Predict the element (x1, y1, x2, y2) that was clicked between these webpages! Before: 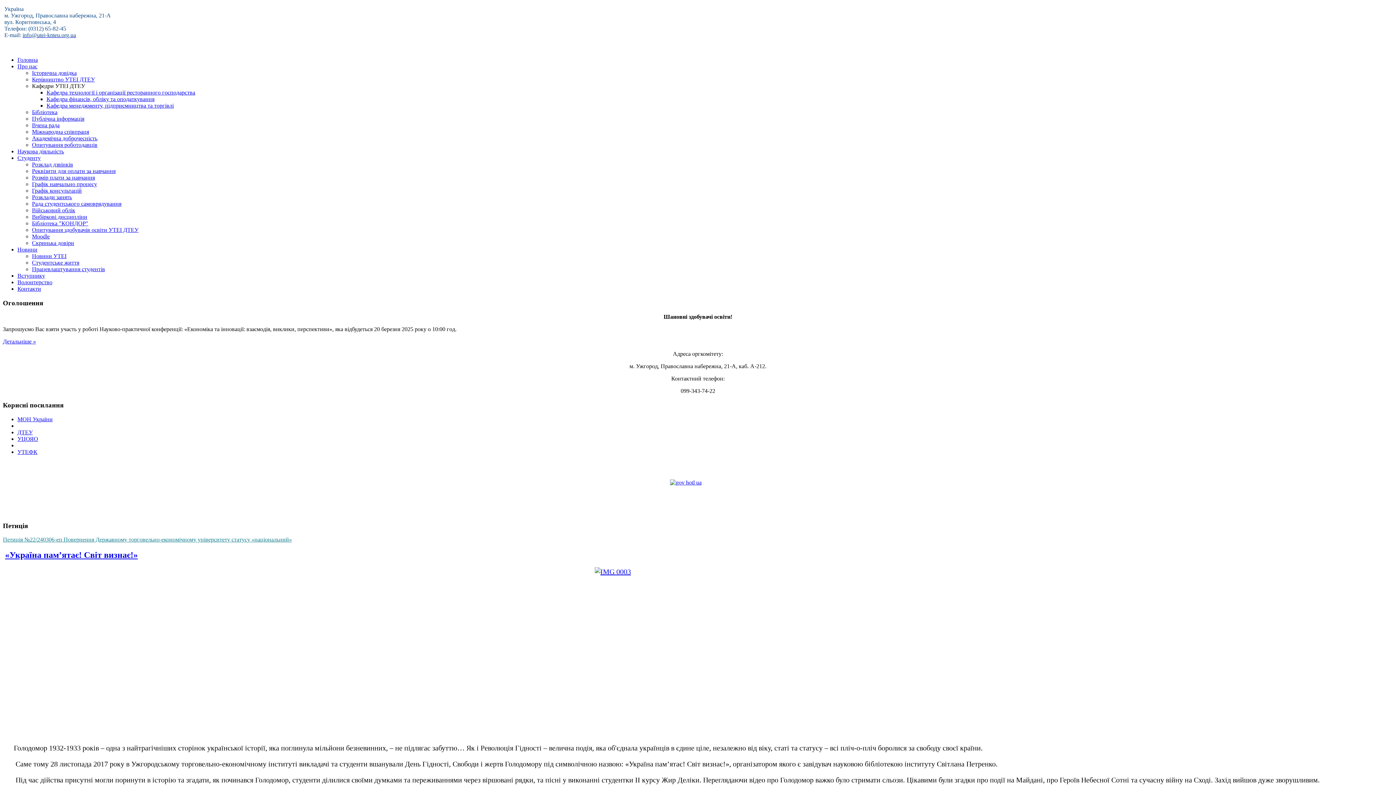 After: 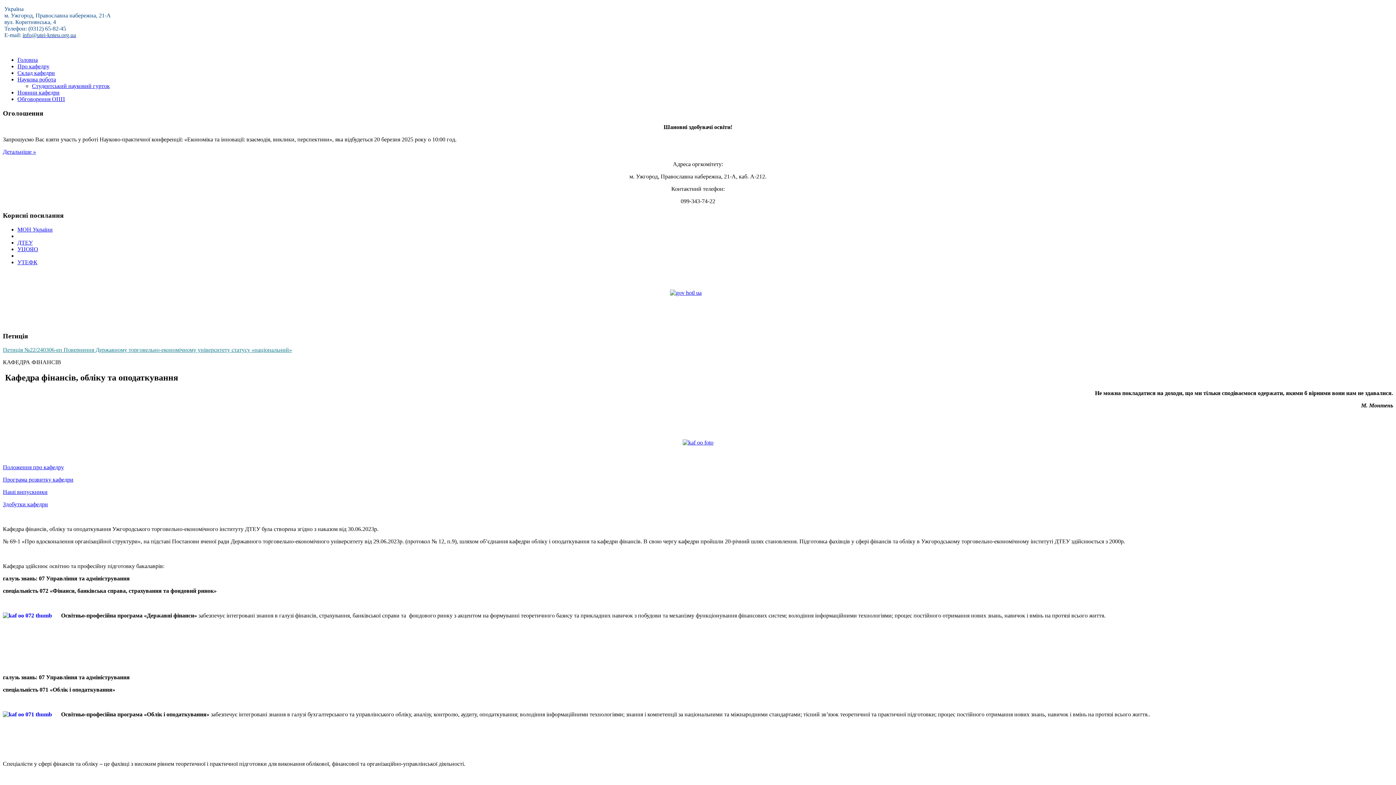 Action: label: Кафедра фінансів, обліку та оподаткування bbox: (46, 96, 154, 102)